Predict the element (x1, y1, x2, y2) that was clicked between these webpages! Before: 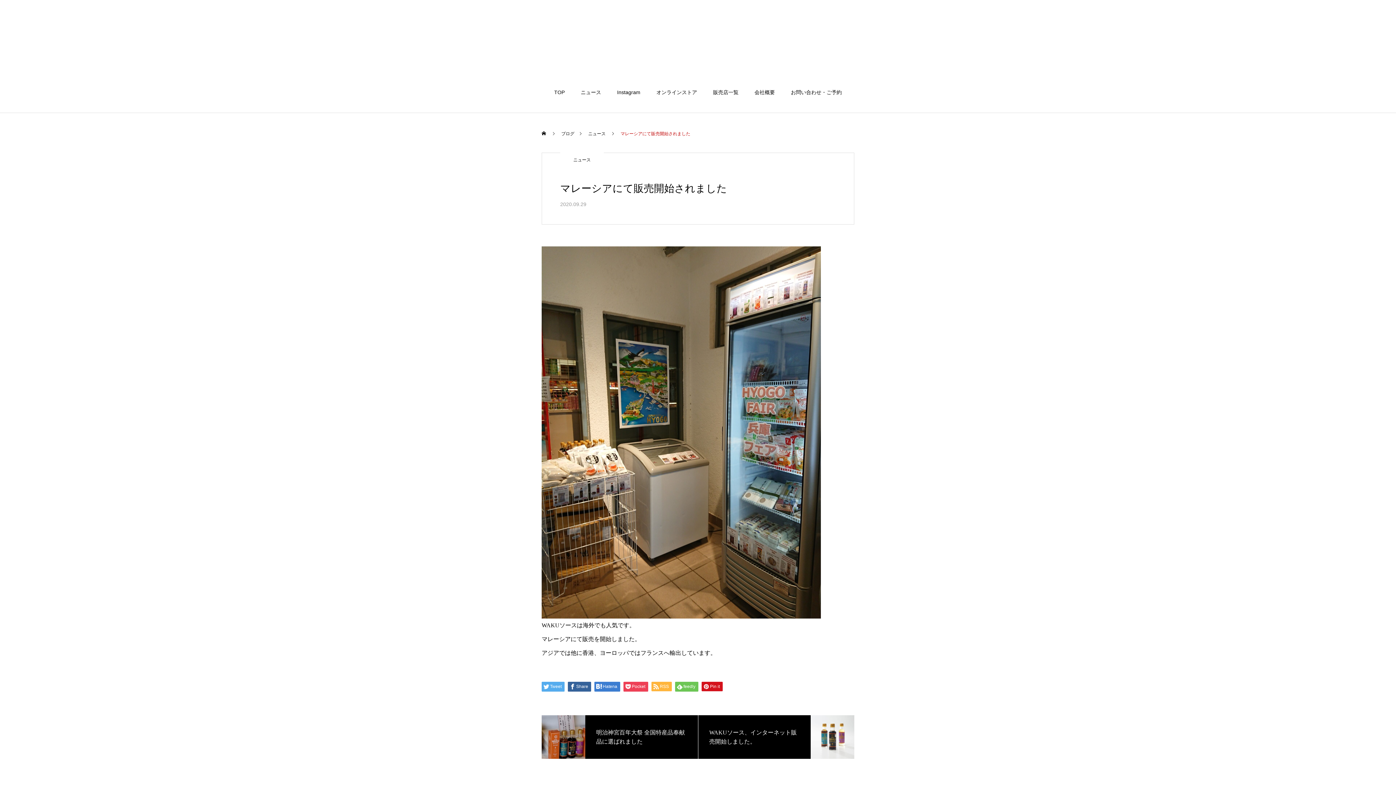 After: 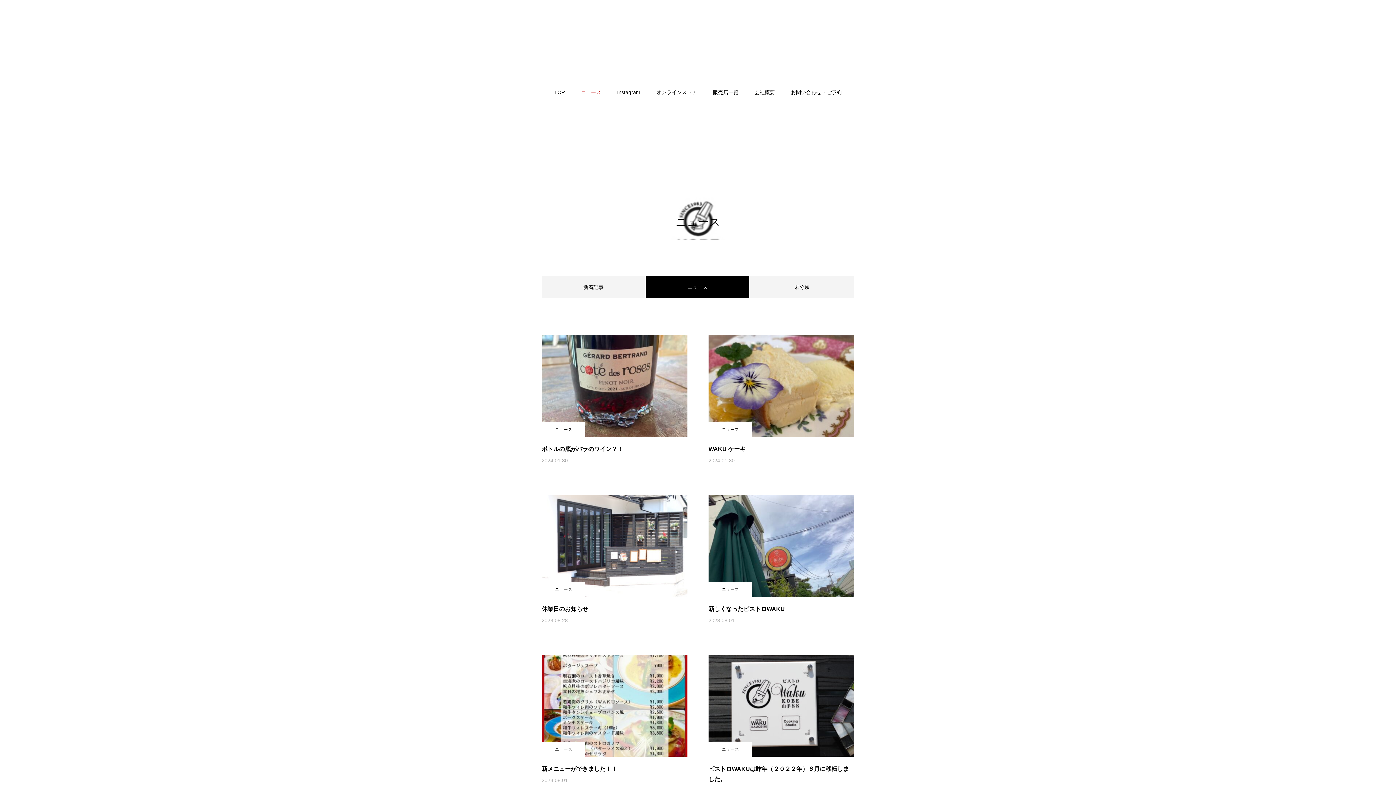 Action: bbox: (560, 152, 604, 167) label: ニュース